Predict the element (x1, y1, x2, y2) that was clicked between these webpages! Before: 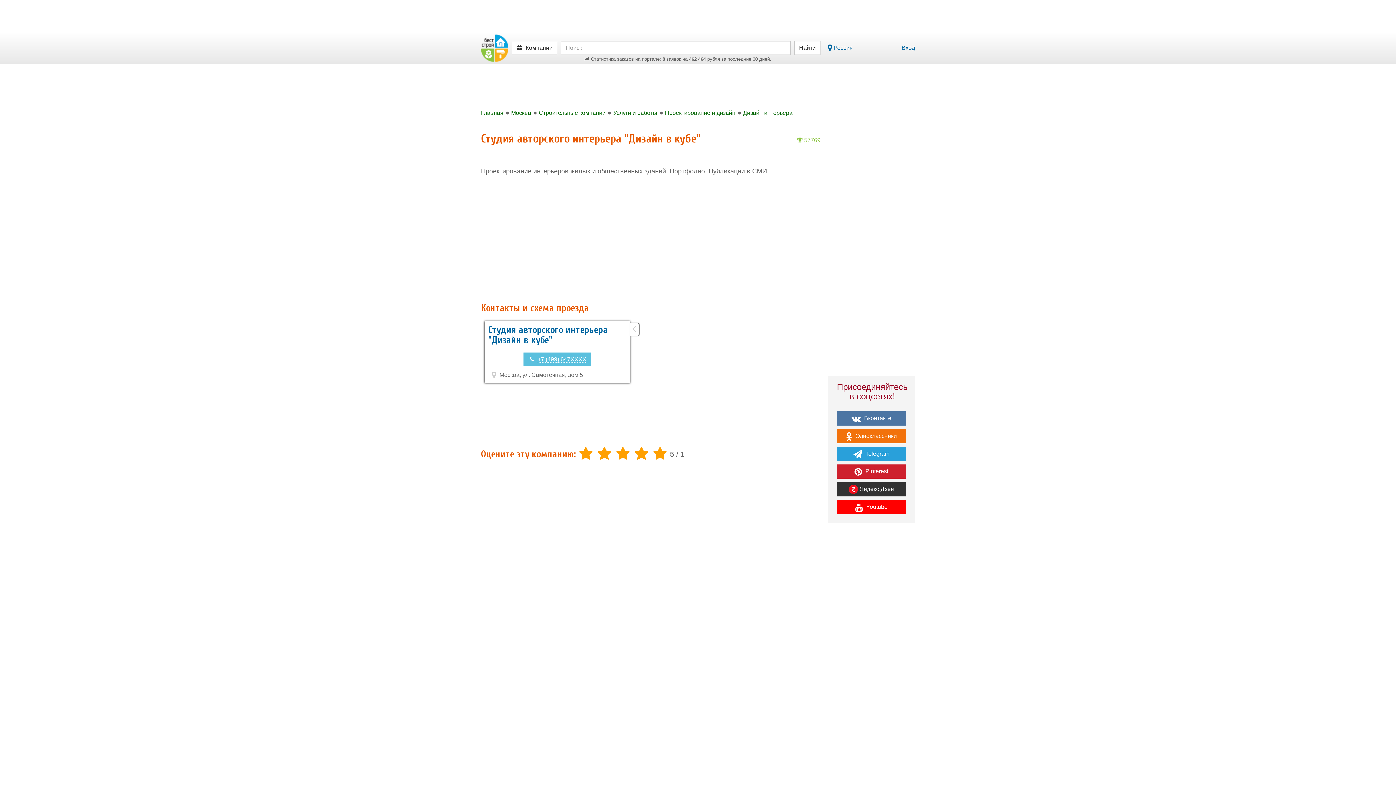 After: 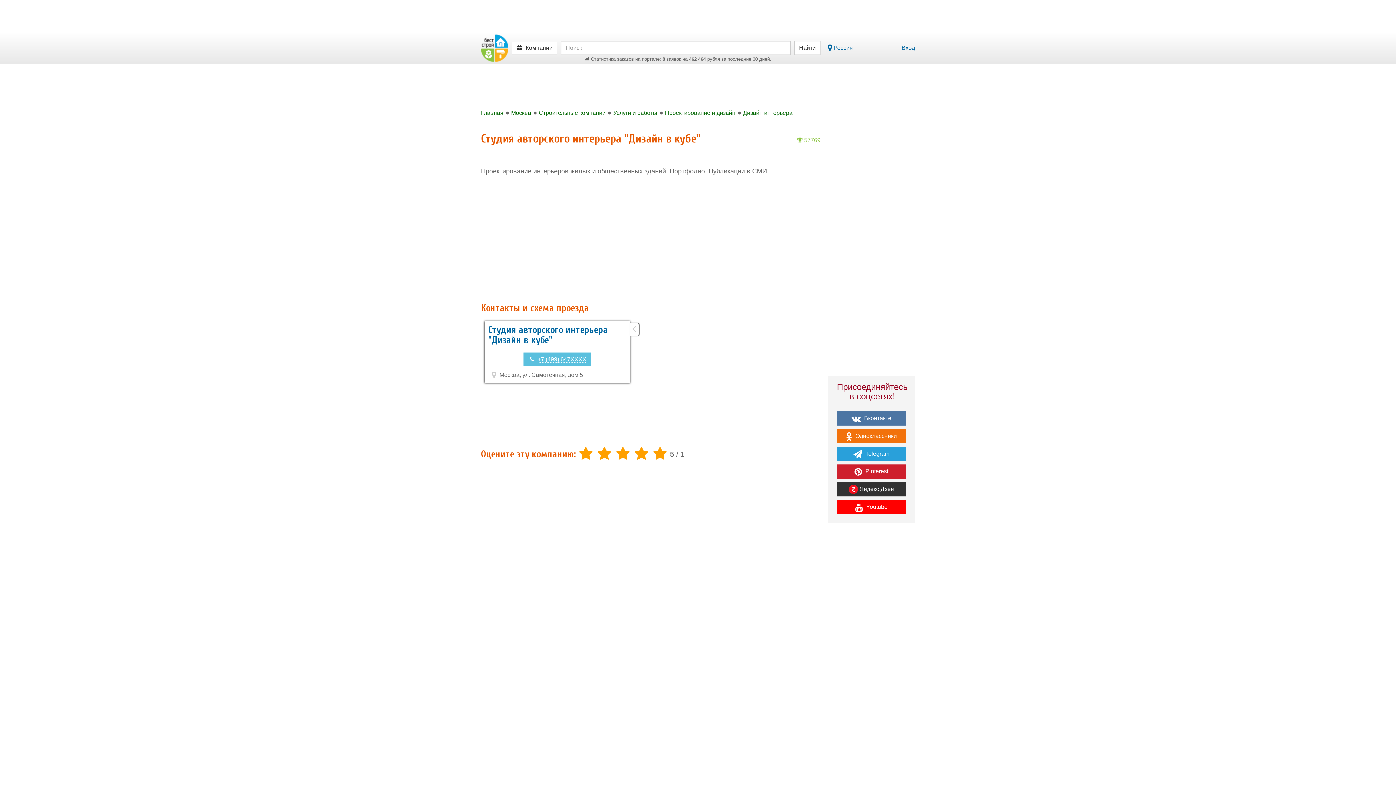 Action: label:  Вконтакте bbox: (837, 411, 906, 425)